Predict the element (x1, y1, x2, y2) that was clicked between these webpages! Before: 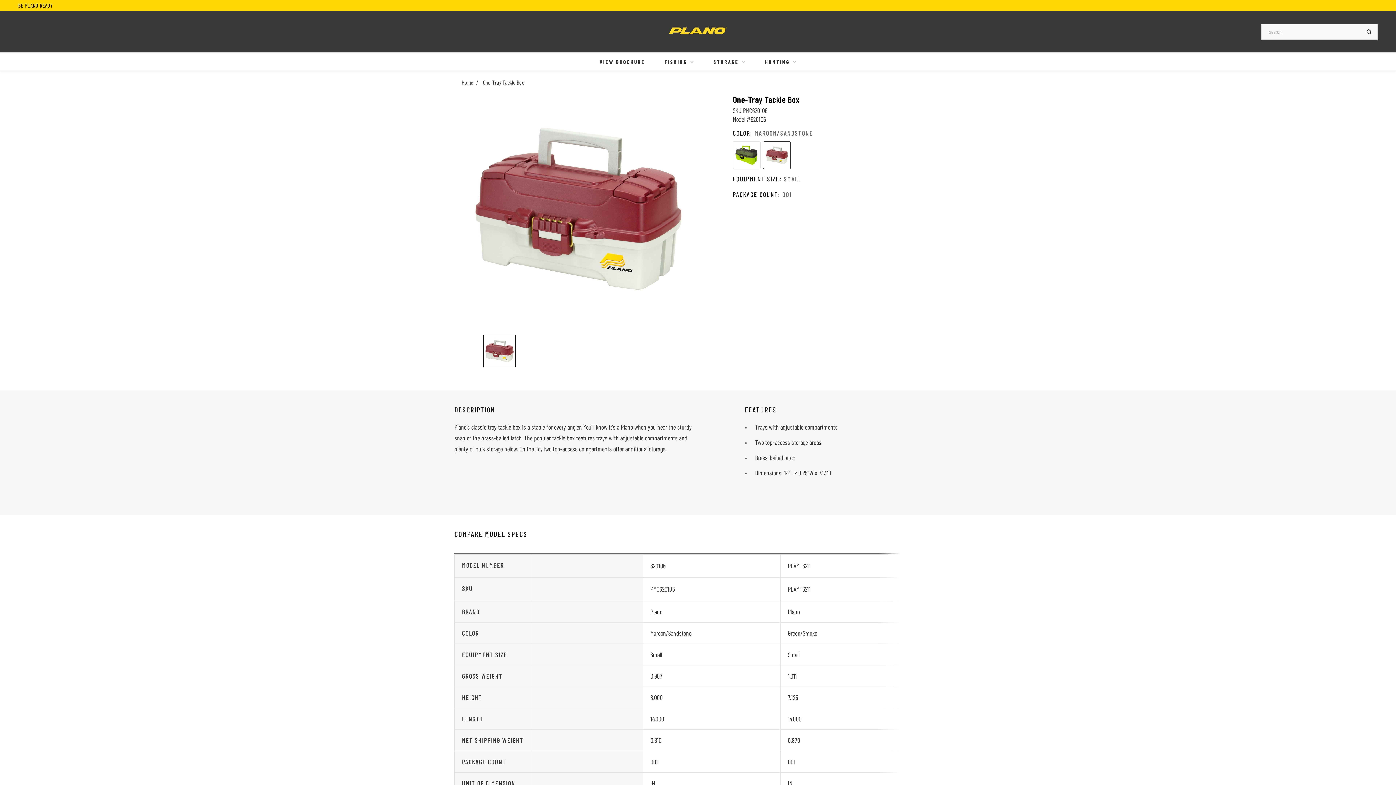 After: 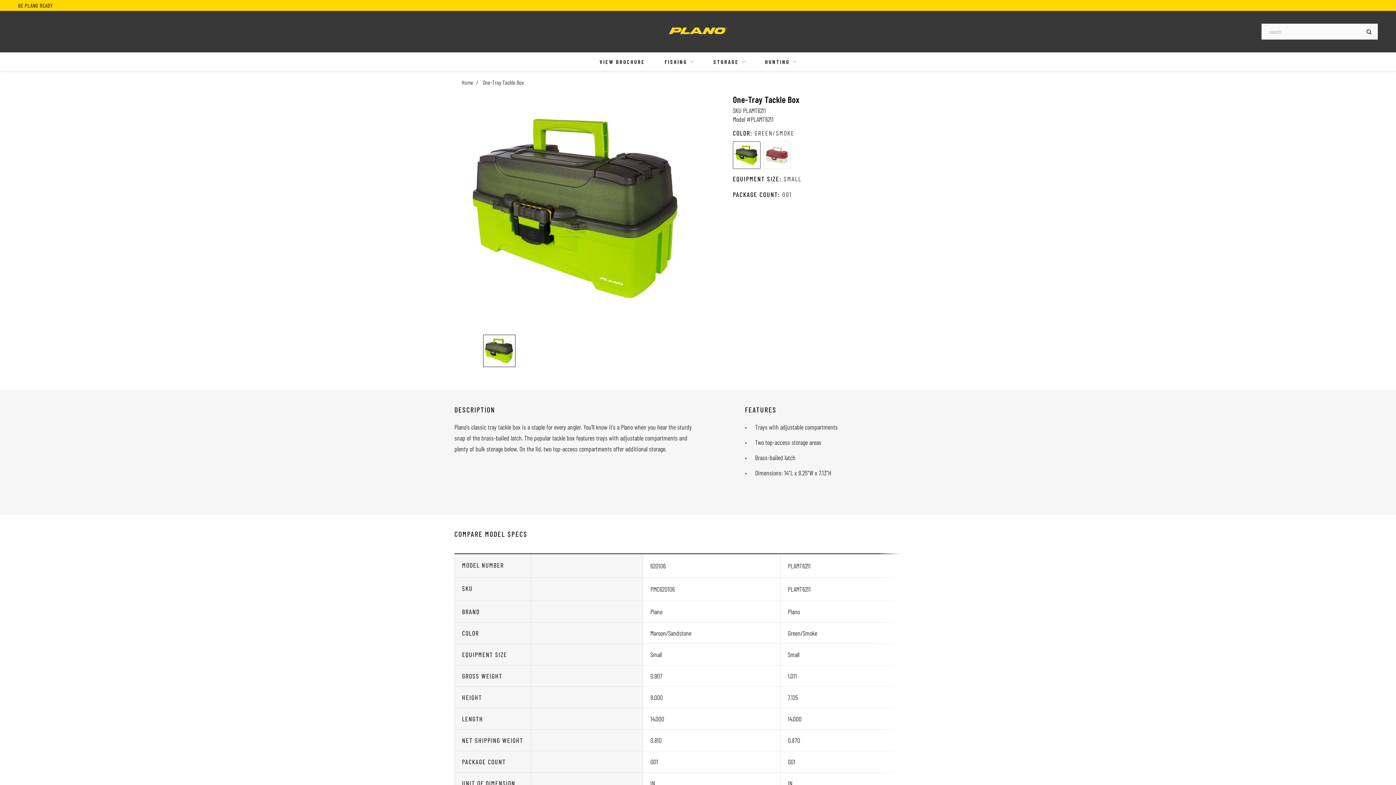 Action: bbox: (788, 585, 810, 593) label: PLAMT6211